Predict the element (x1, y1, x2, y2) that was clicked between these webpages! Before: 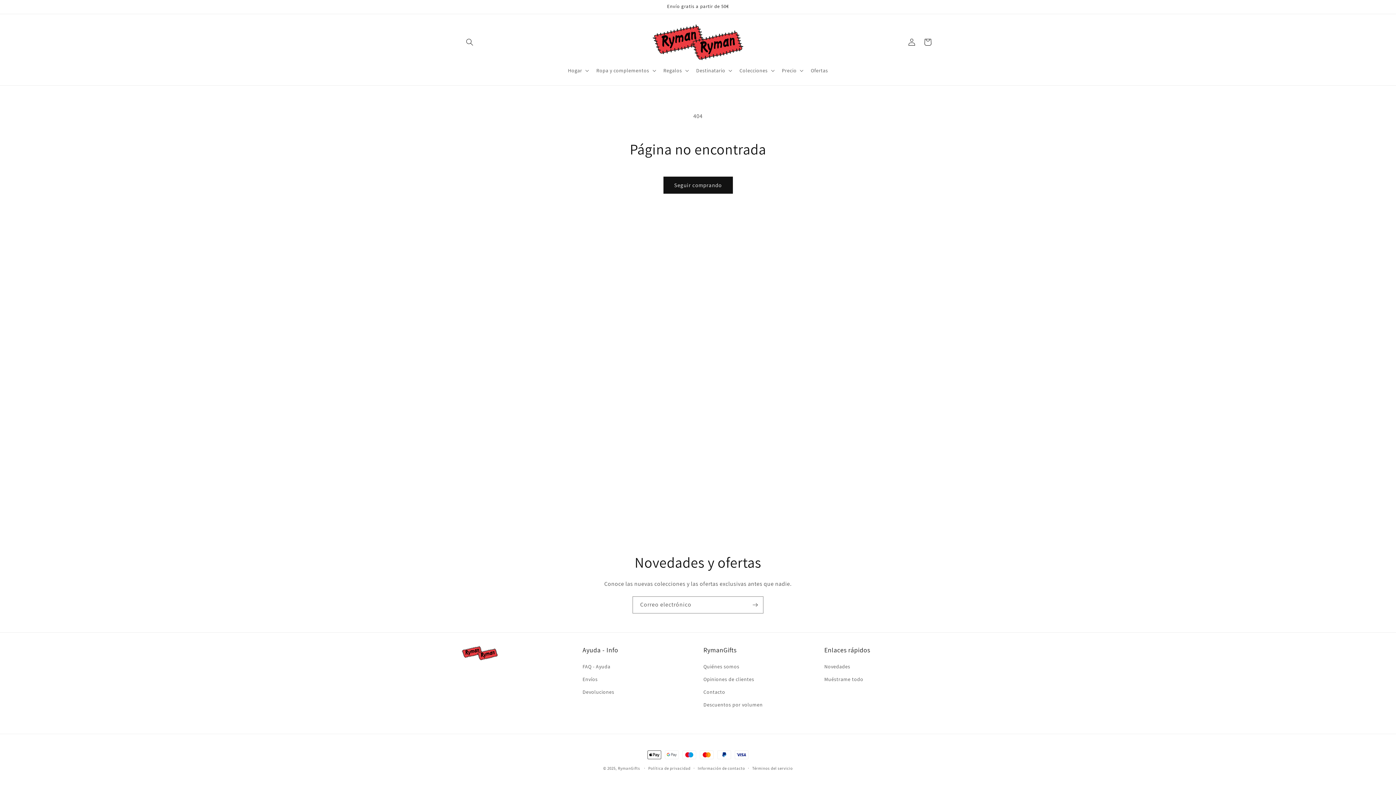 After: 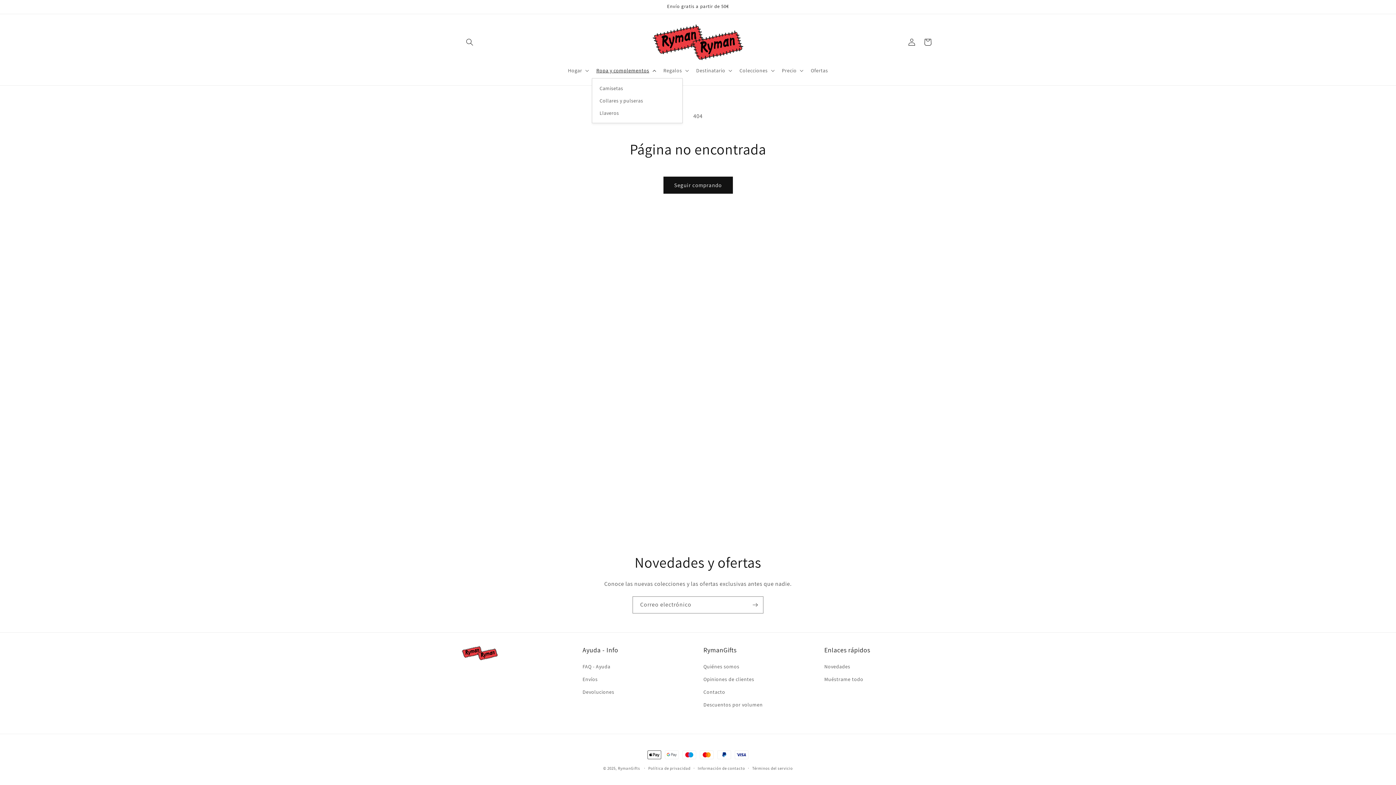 Action: bbox: (592, 63, 659, 78) label: Ropa y complementos